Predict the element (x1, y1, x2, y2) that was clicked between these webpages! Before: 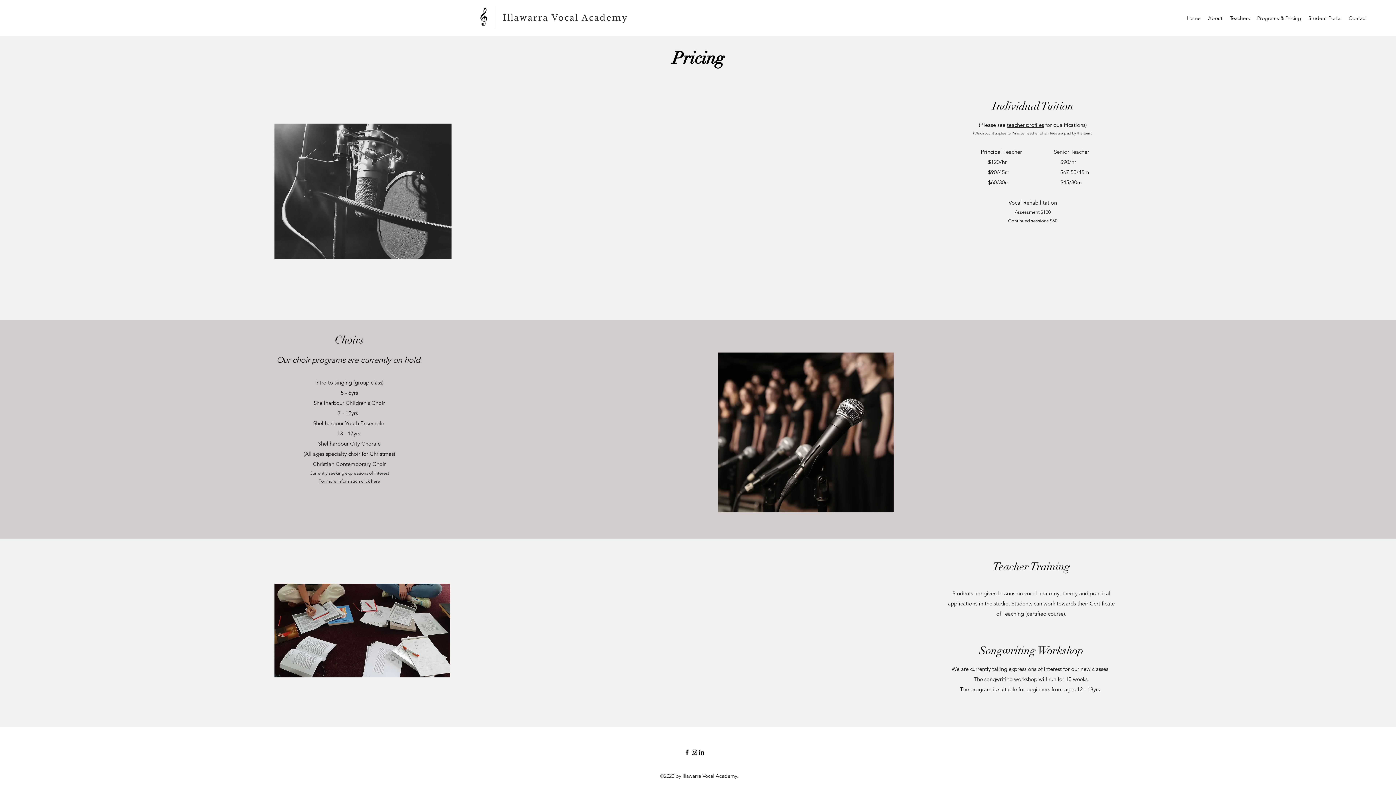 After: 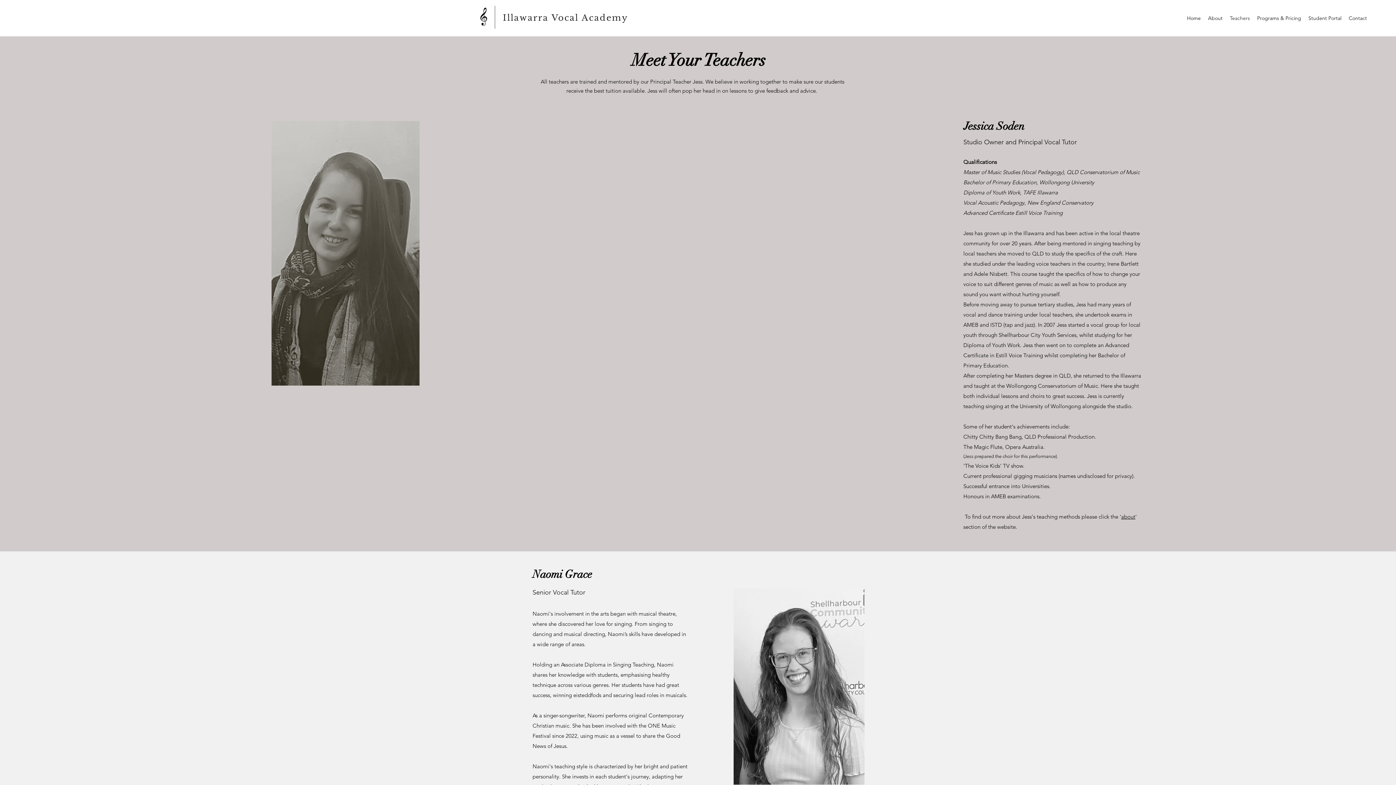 Action: label: teacher profiles bbox: (1007, 121, 1044, 128)